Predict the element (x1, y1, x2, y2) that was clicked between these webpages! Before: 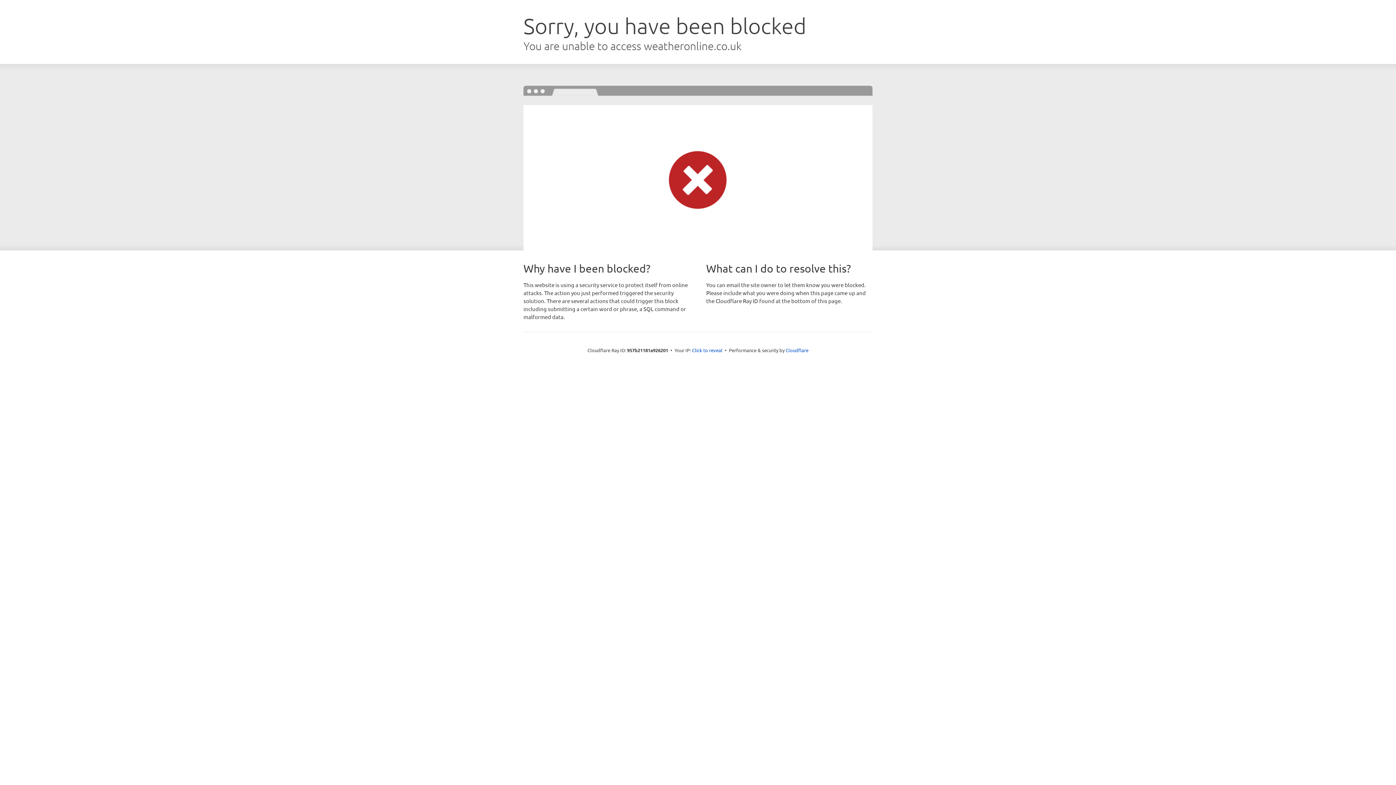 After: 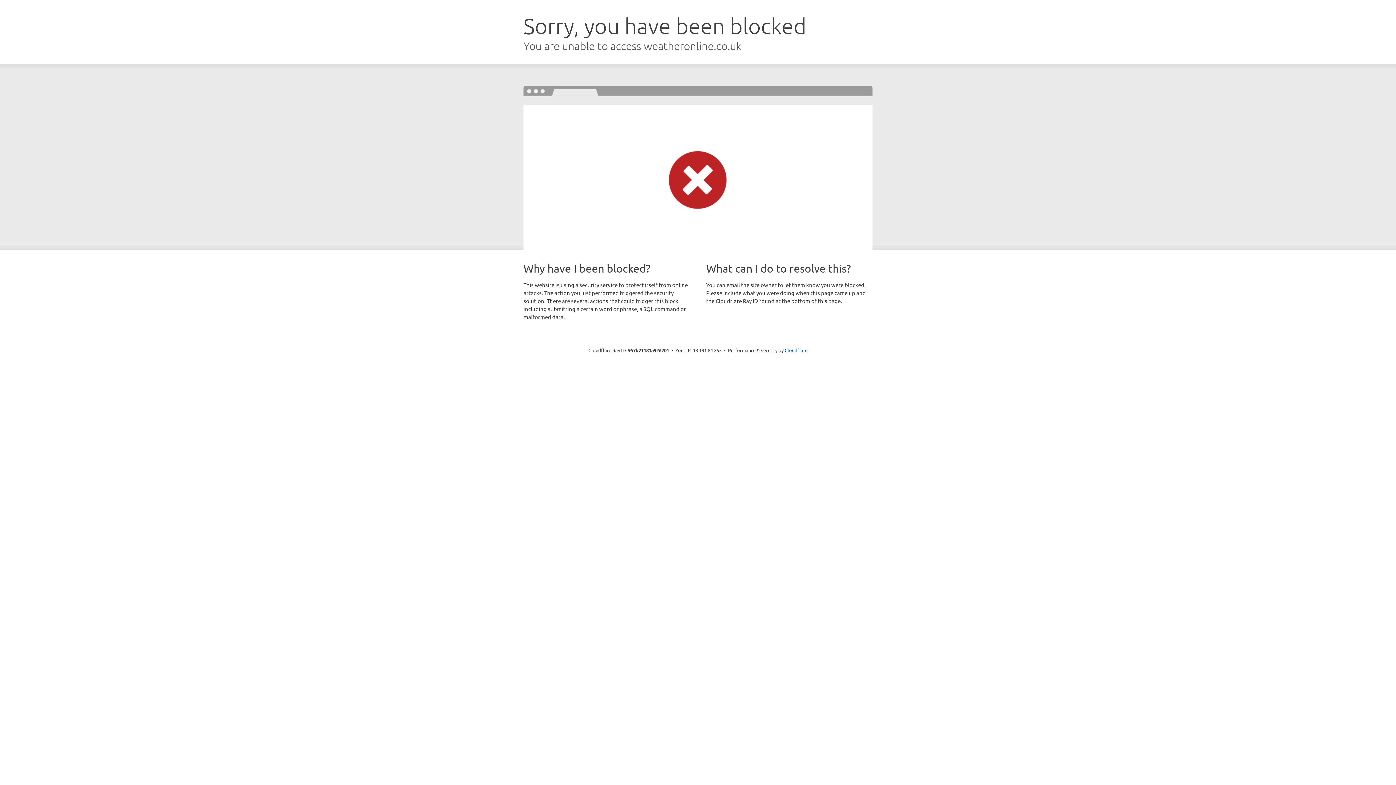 Action: label: Click to reveal bbox: (692, 346, 722, 353)